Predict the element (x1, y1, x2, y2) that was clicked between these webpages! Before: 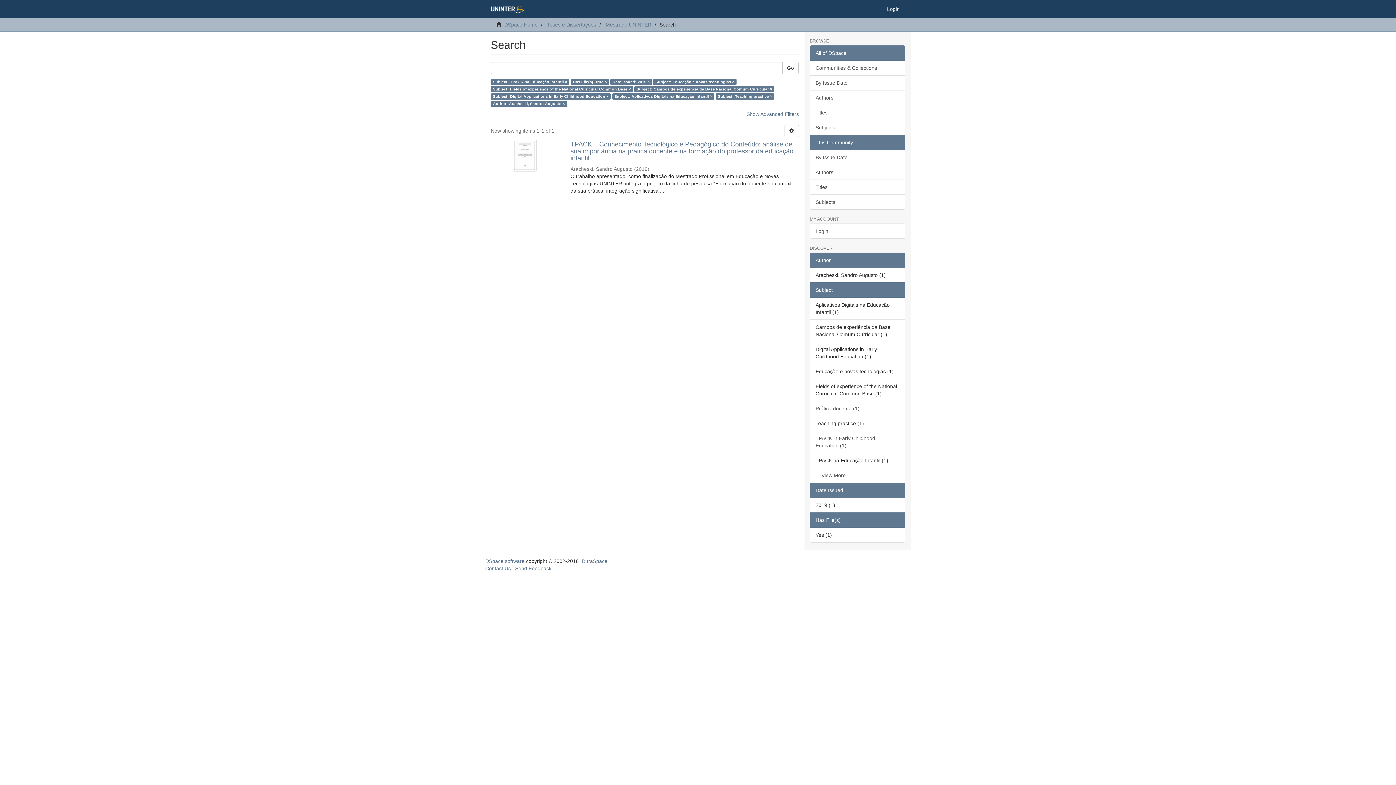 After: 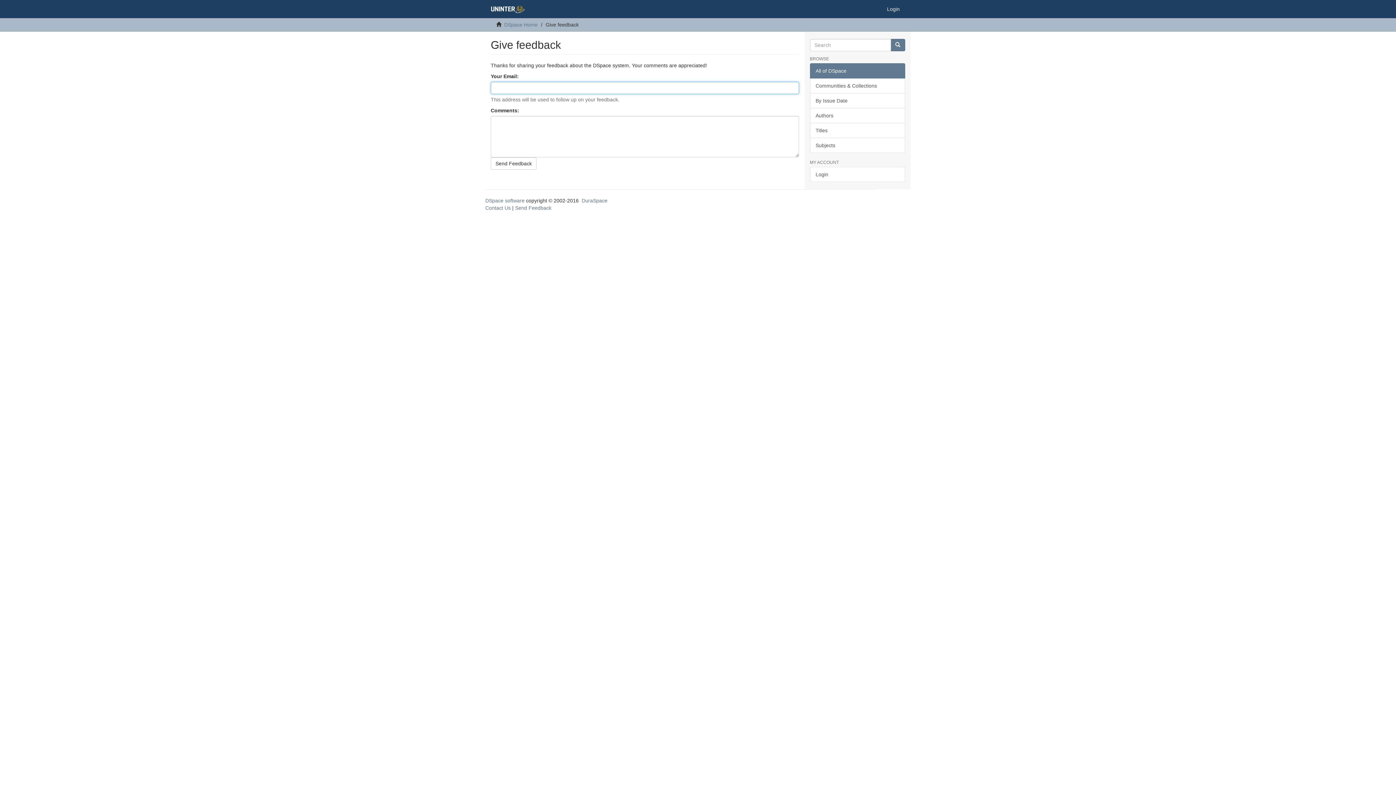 Action: label: Send Feedback bbox: (515, 565, 551, 571)